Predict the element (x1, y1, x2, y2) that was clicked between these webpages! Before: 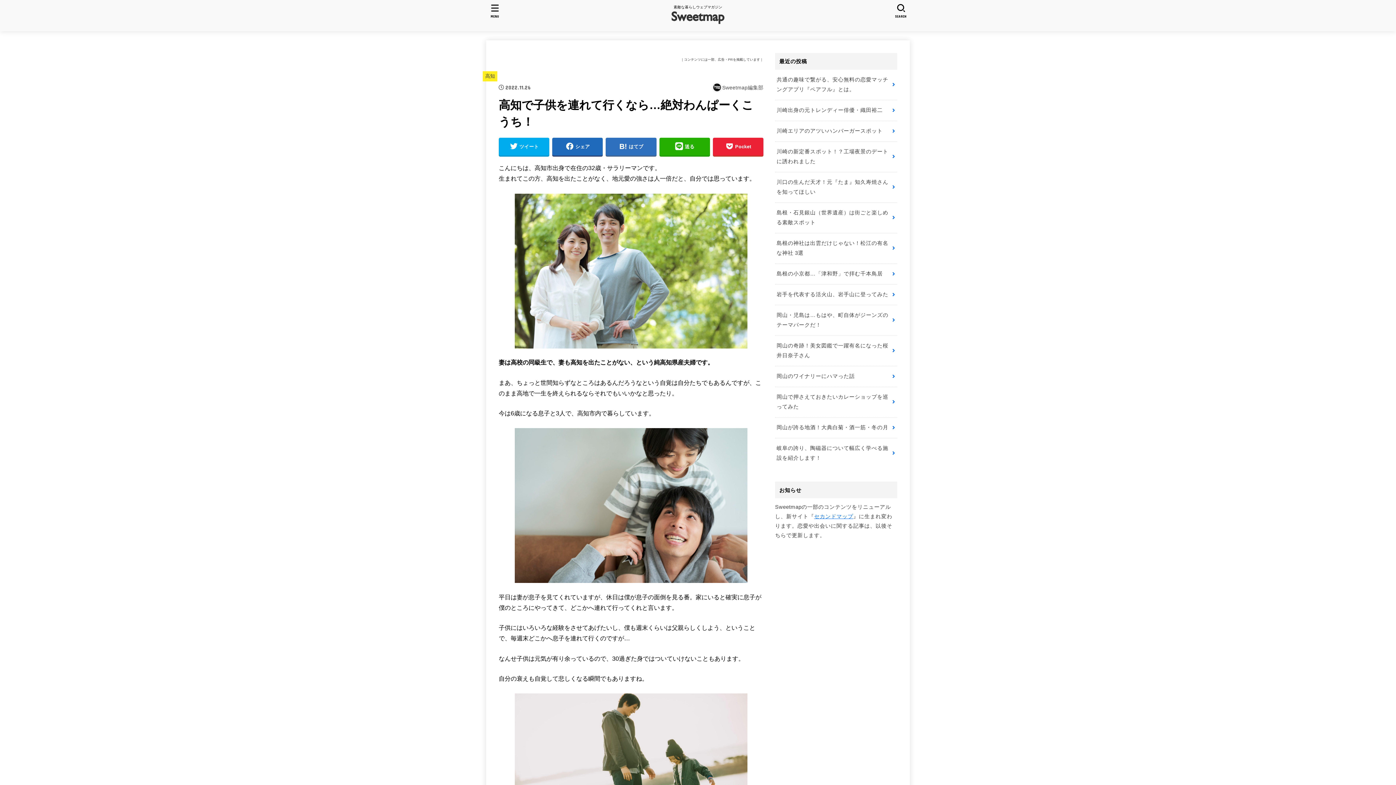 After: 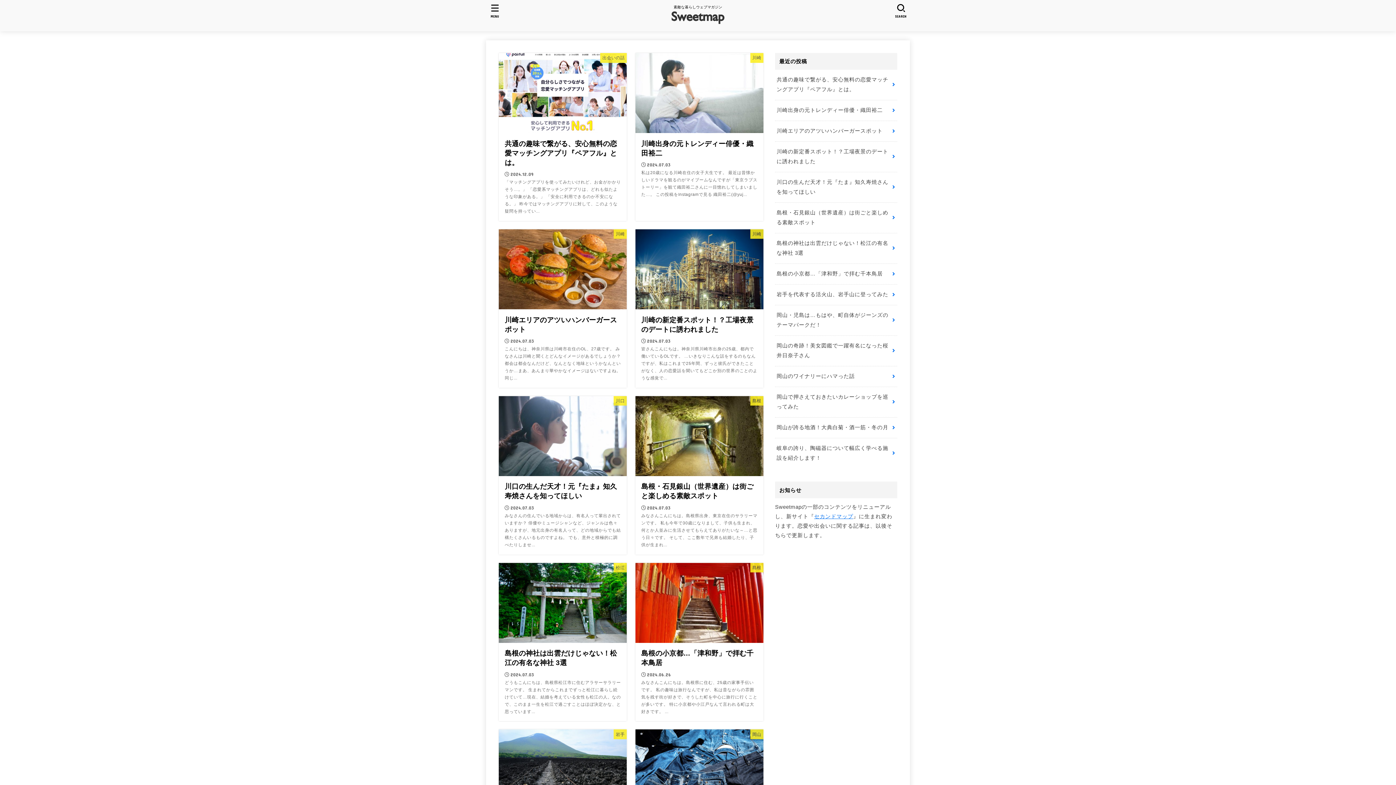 Action: bbox: (671, 9, 724, 25)